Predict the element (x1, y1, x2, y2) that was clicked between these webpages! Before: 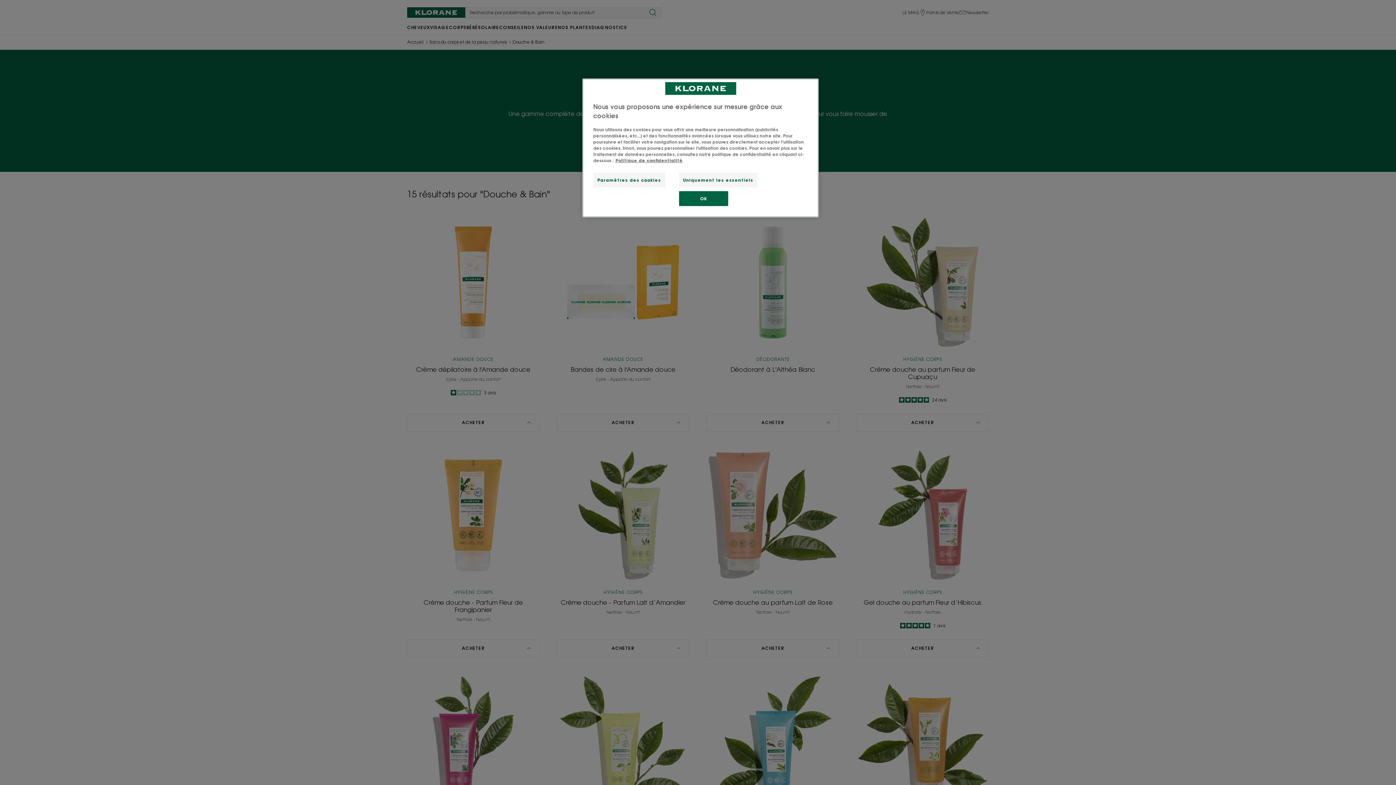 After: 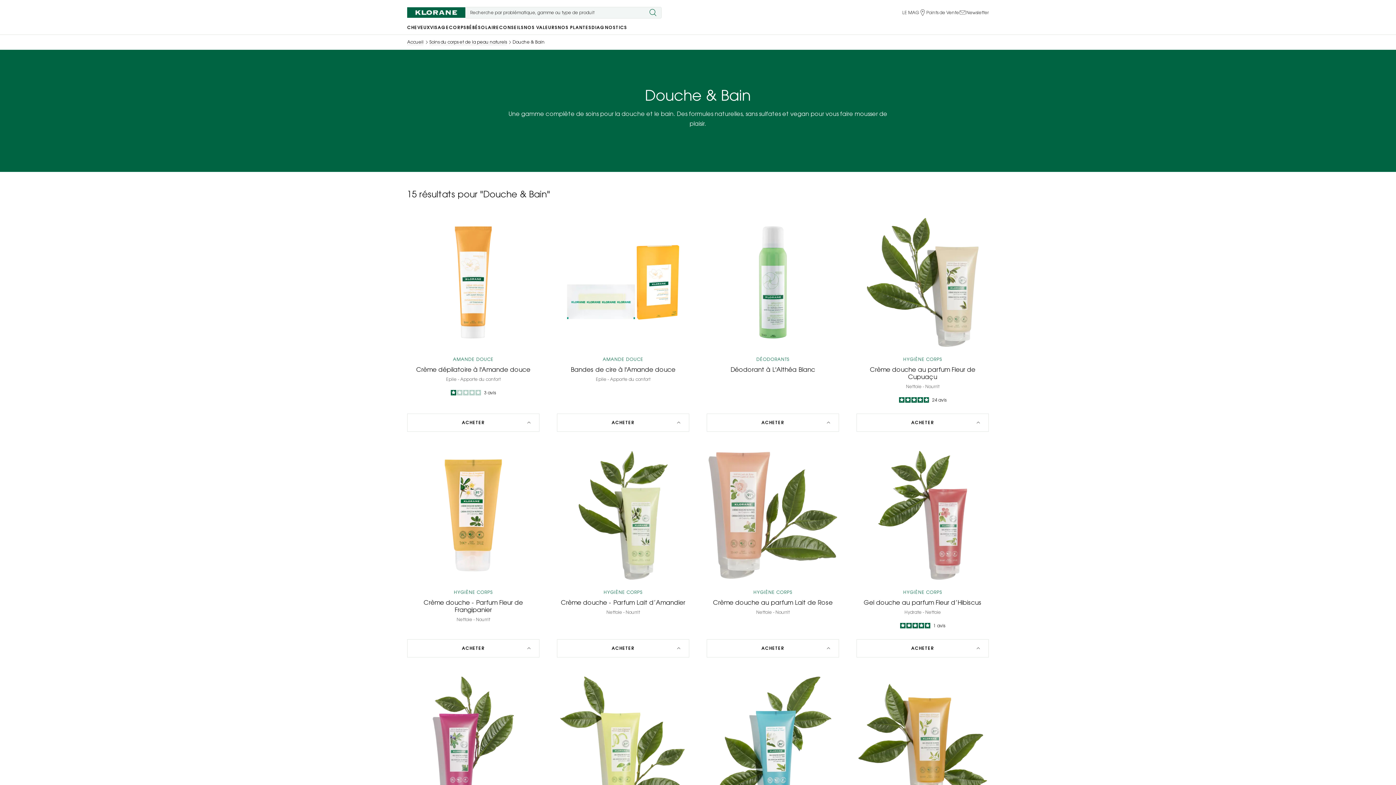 Action: bbox: (679, 191, 728, 206) label: OK